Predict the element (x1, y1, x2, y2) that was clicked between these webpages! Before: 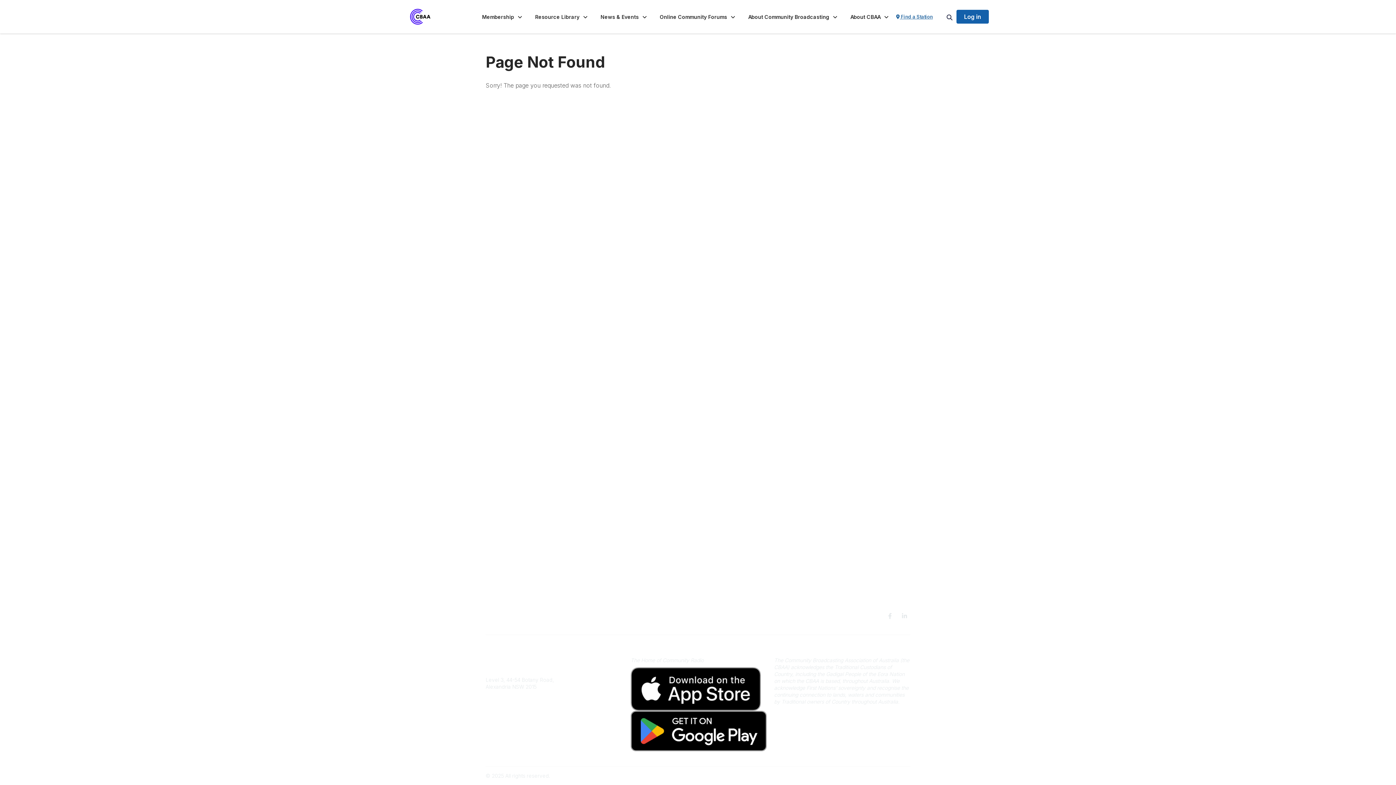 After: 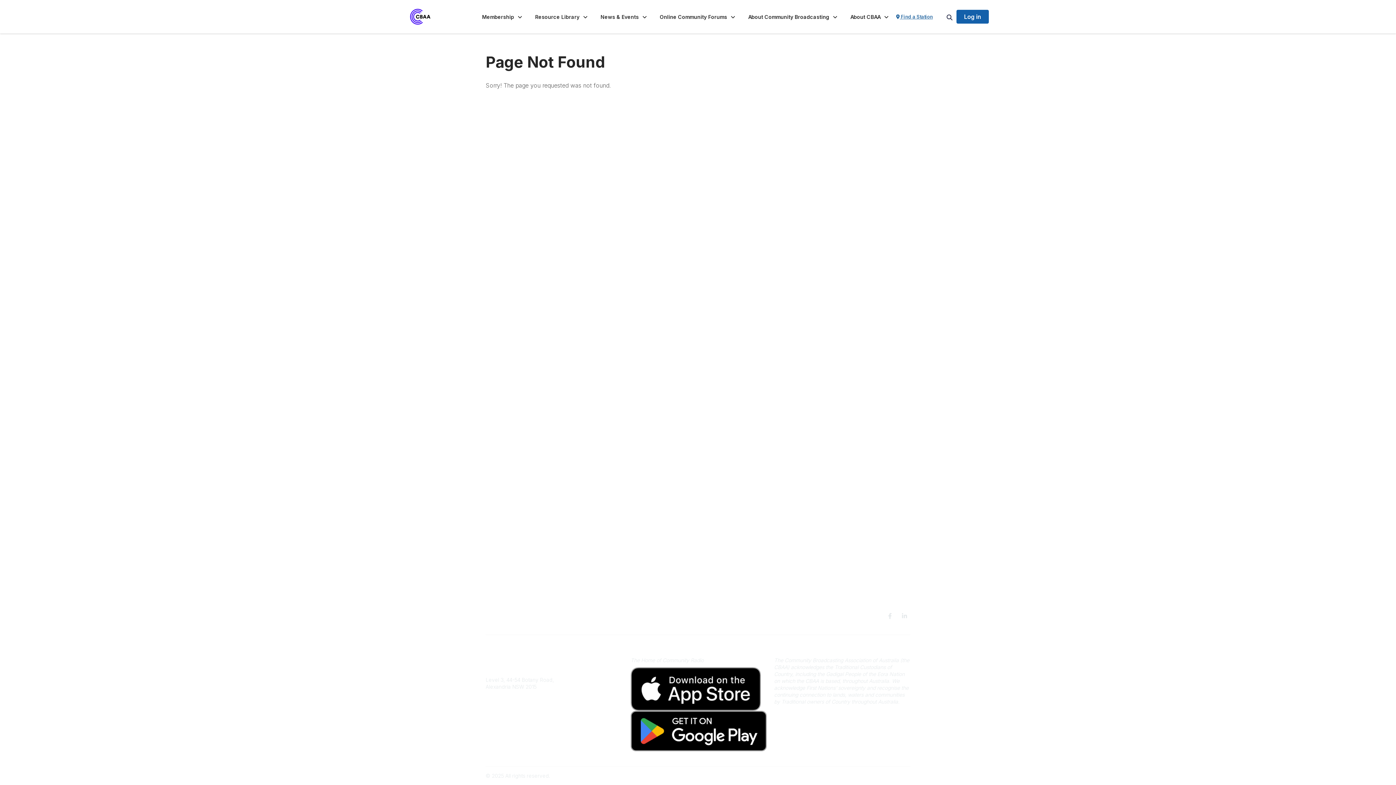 Action: label: Powered by Higher Logic bbox: (848, 773, 910, 779)